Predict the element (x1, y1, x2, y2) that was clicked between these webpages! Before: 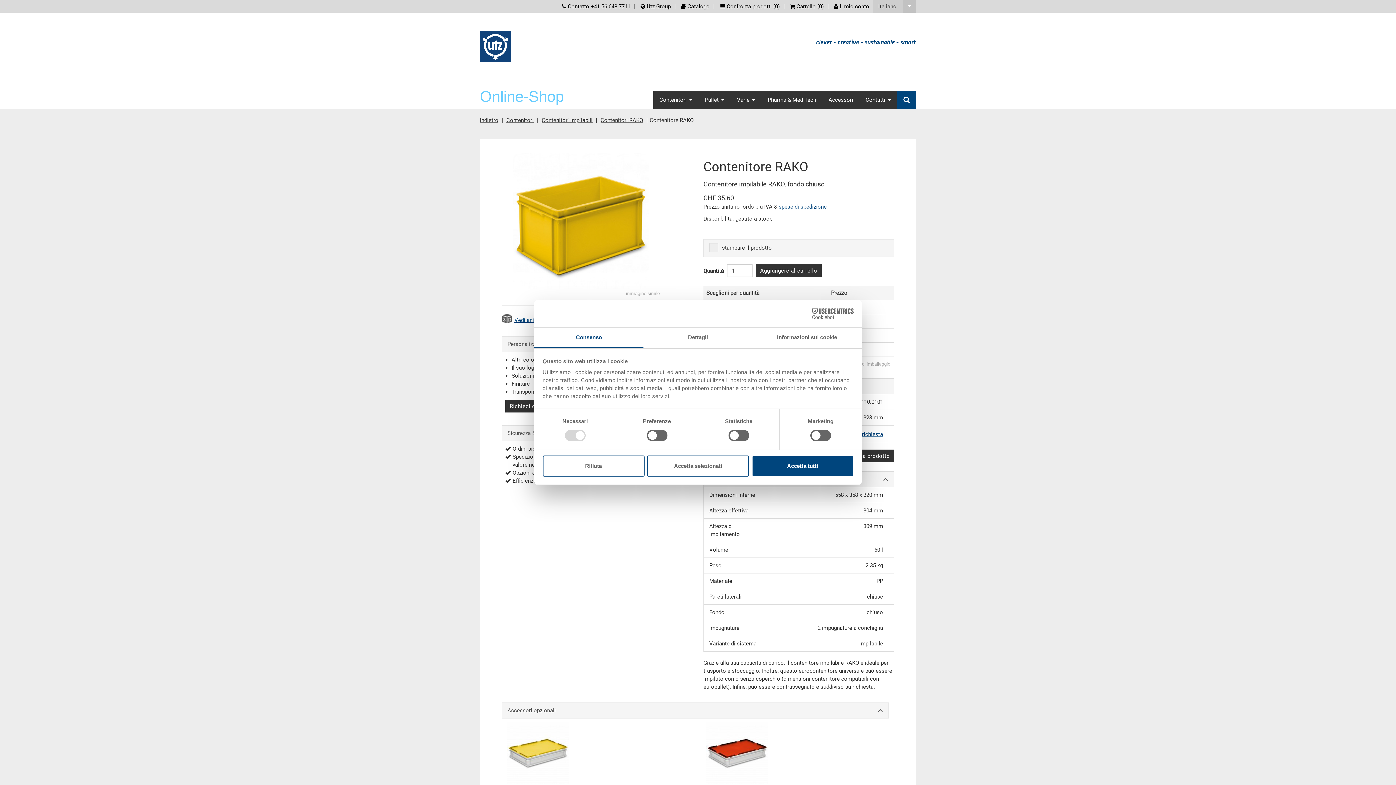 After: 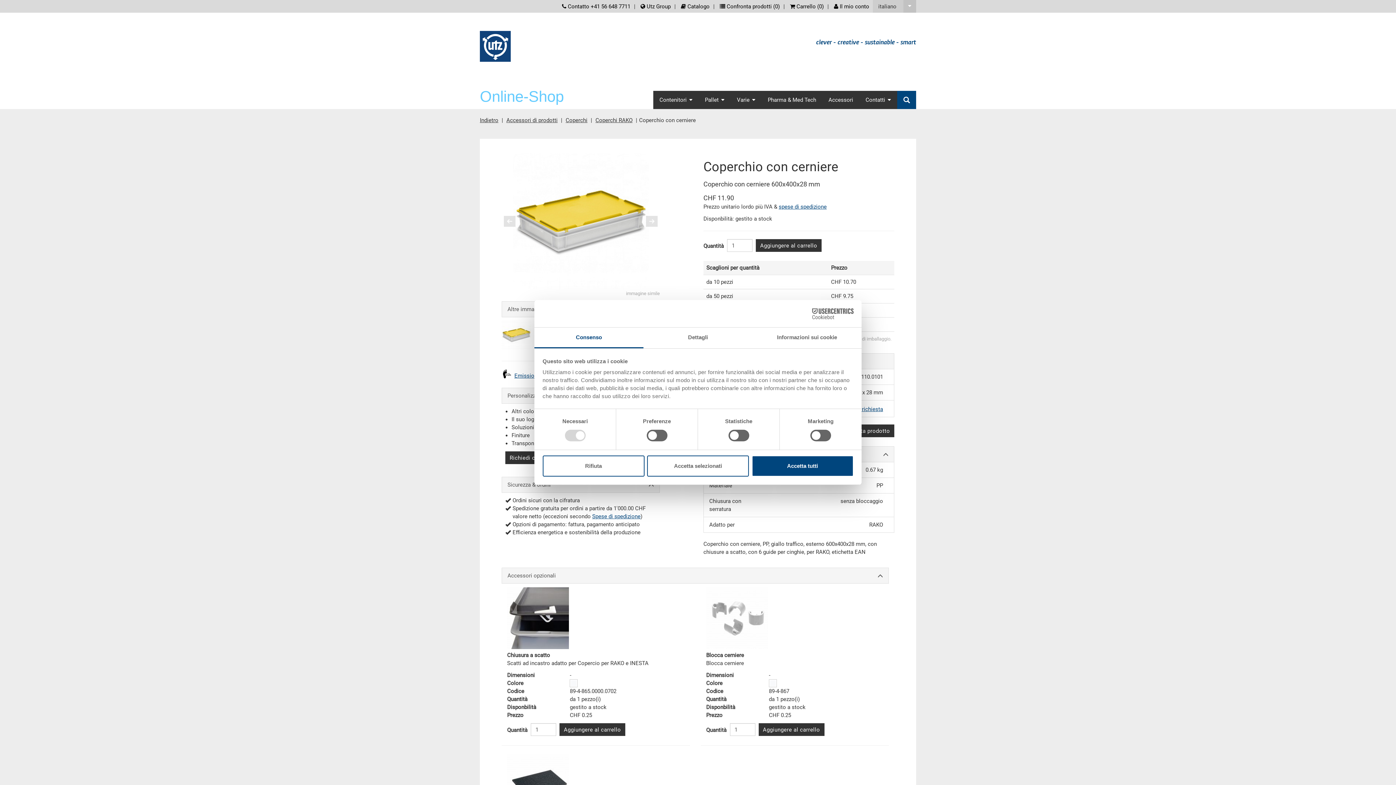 Action: bbox: (507, 722, 684, 784)